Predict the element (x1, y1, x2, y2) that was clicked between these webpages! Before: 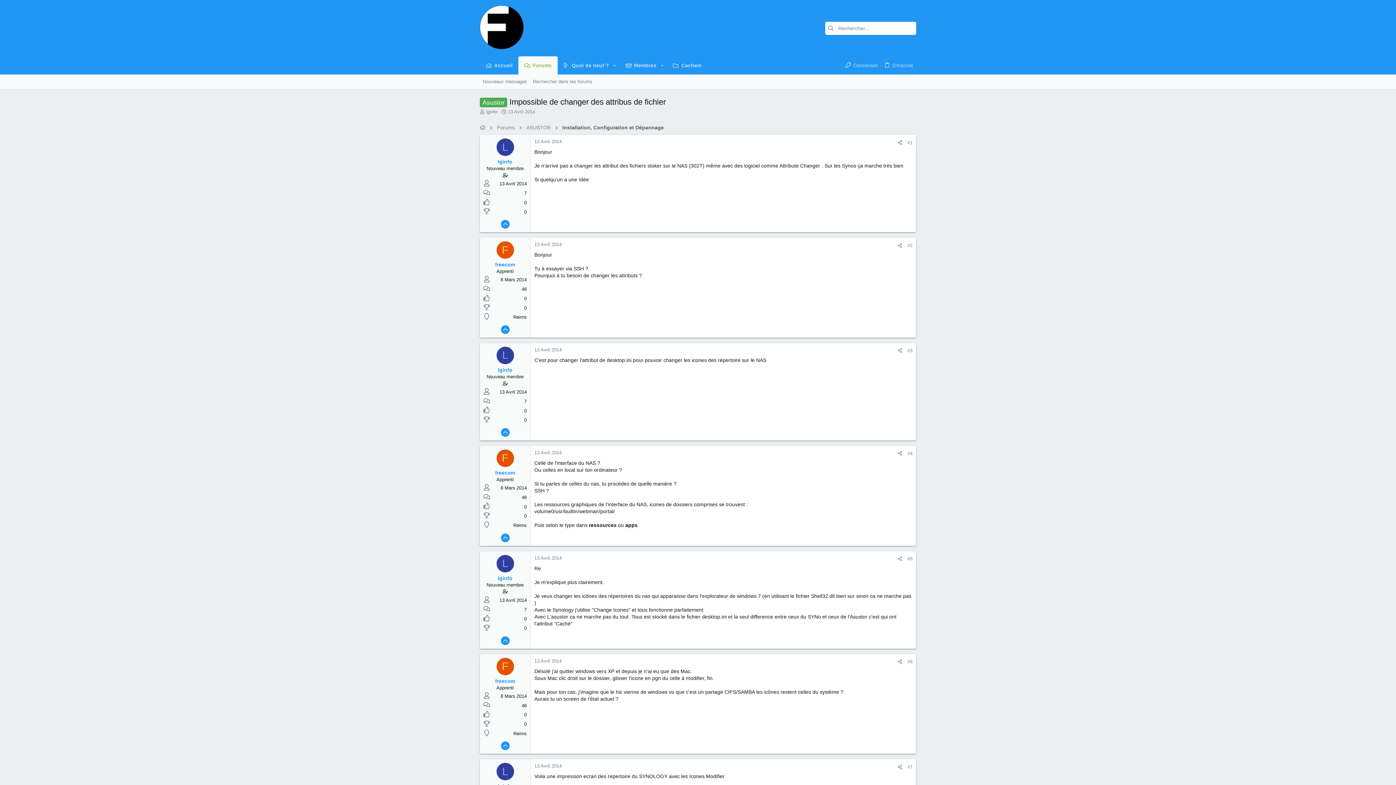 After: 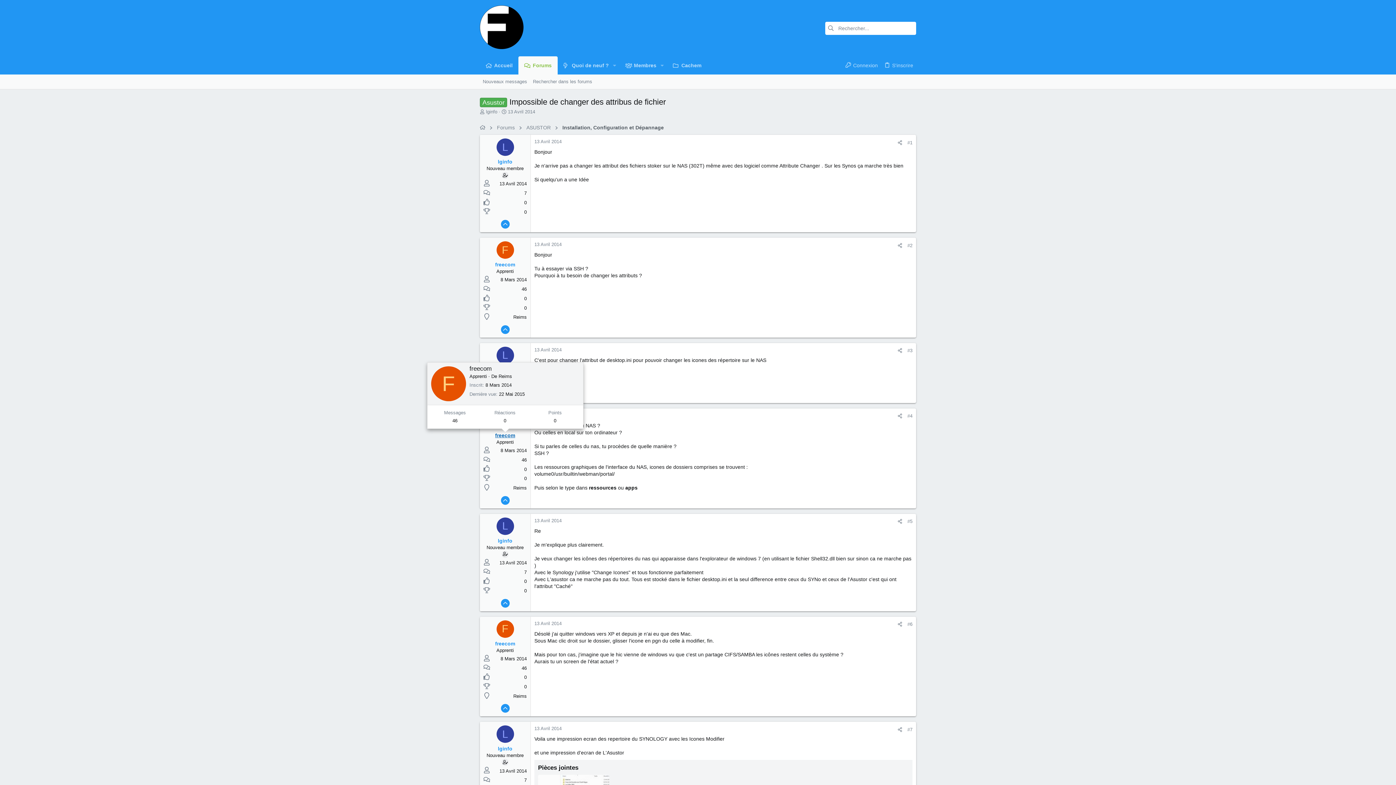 Action: bbox: (500, 428, 509, 437)